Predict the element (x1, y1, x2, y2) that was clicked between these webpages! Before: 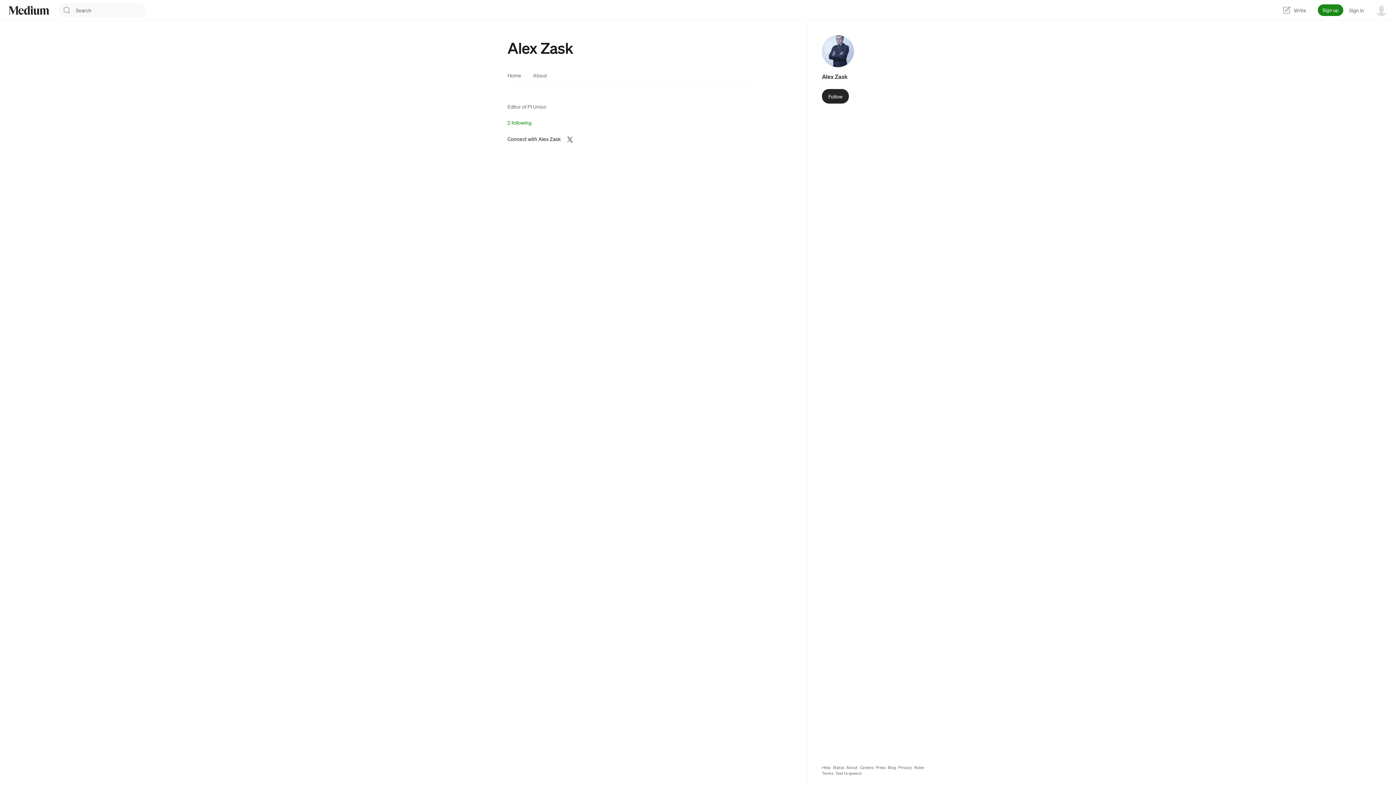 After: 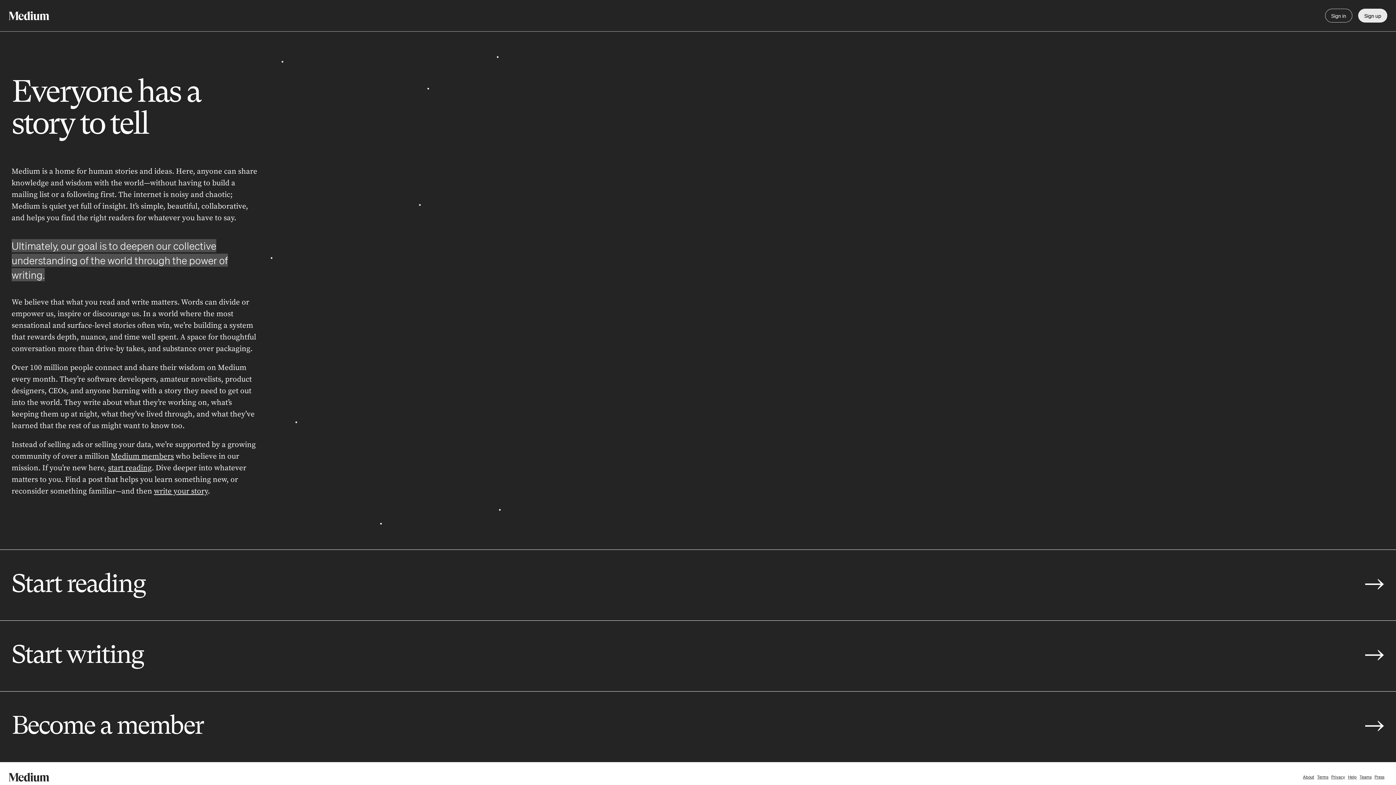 Action: bbox: (846, 765, 857, 770) label: About